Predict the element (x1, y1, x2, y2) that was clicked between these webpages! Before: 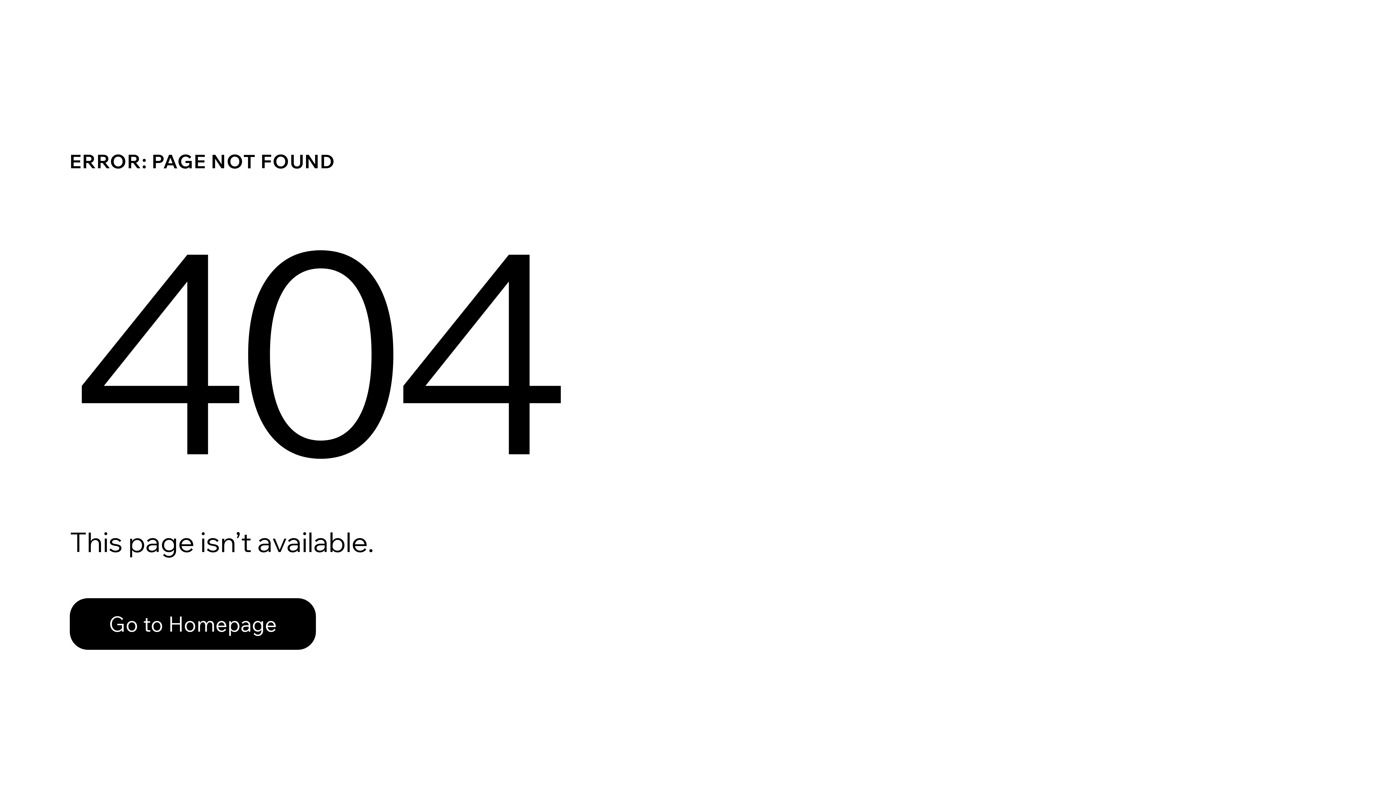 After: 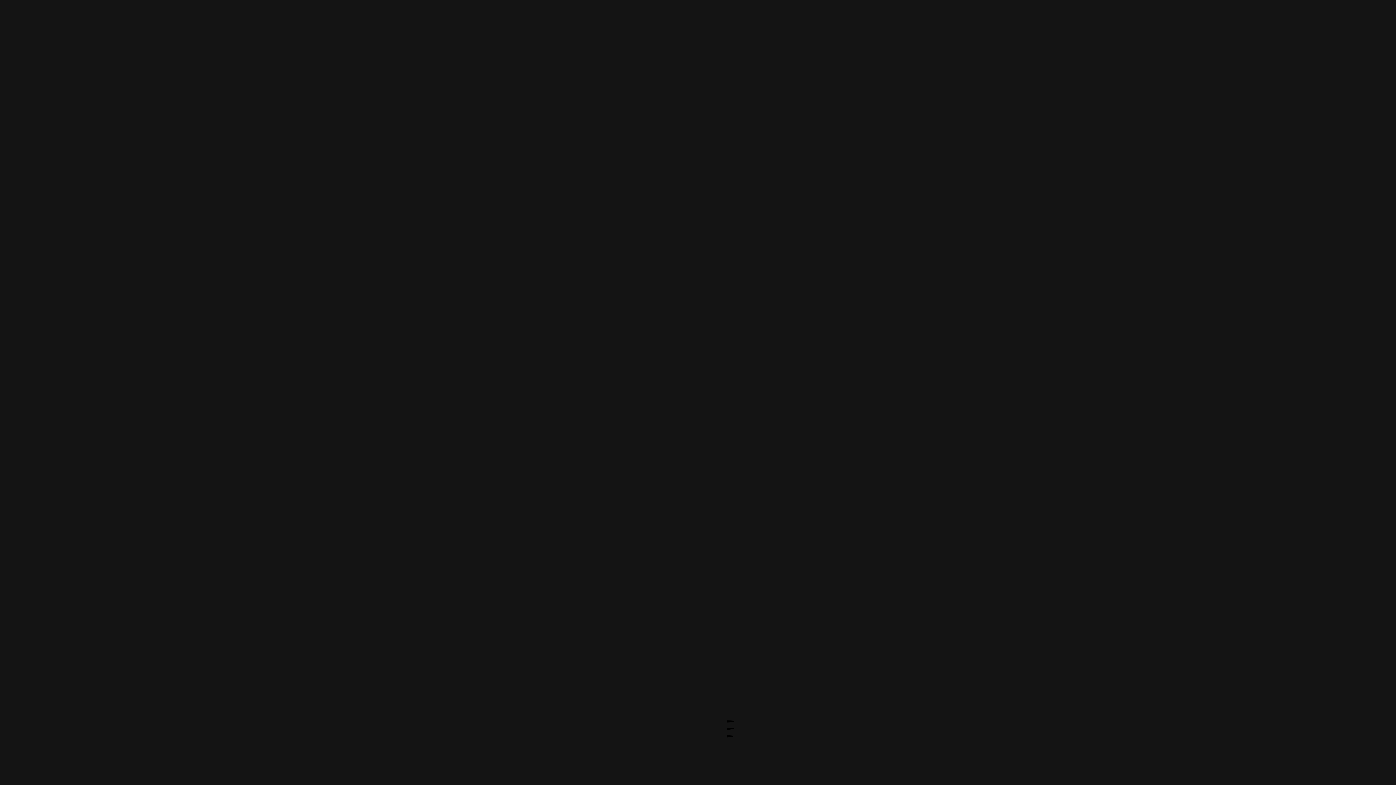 Action: bbox: (69, 598, 316, 650) label: Go to Homepage